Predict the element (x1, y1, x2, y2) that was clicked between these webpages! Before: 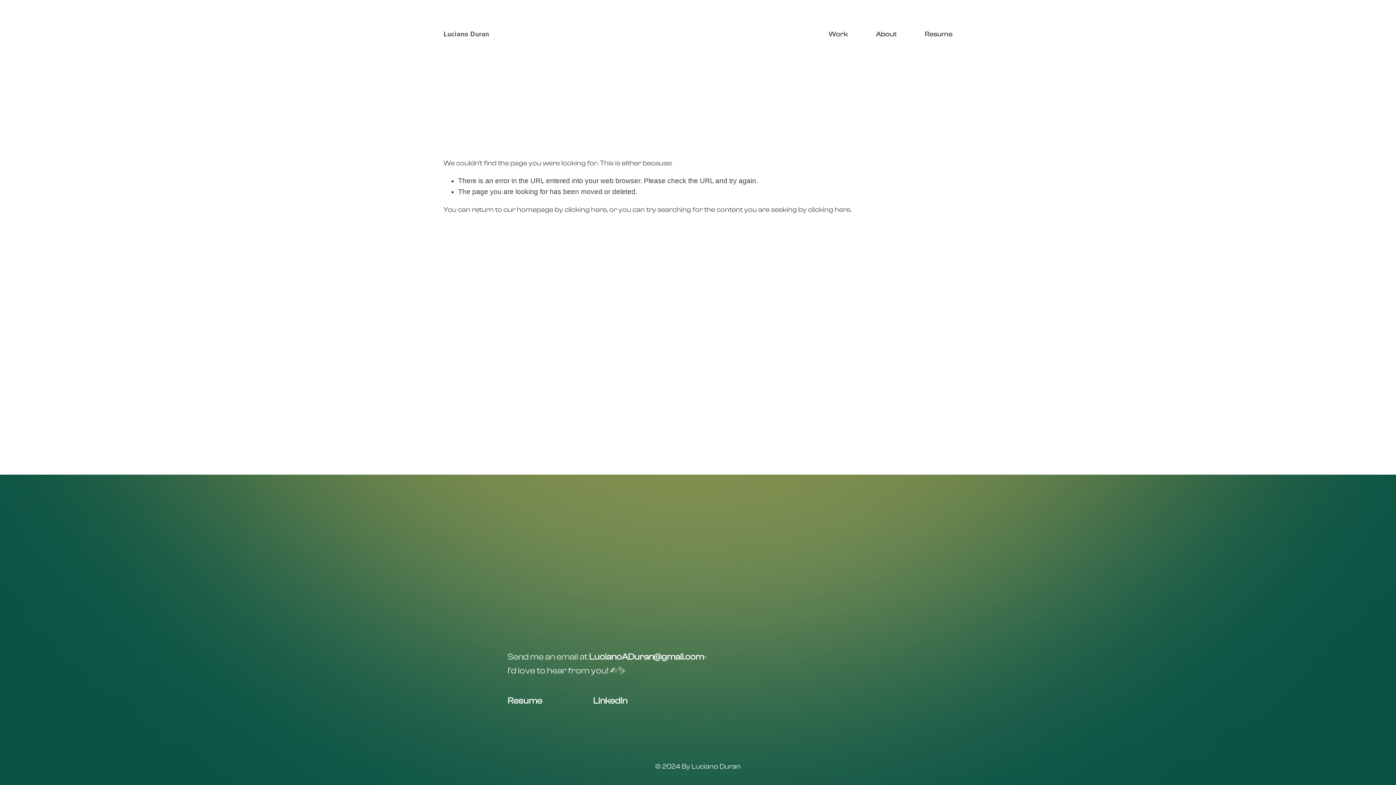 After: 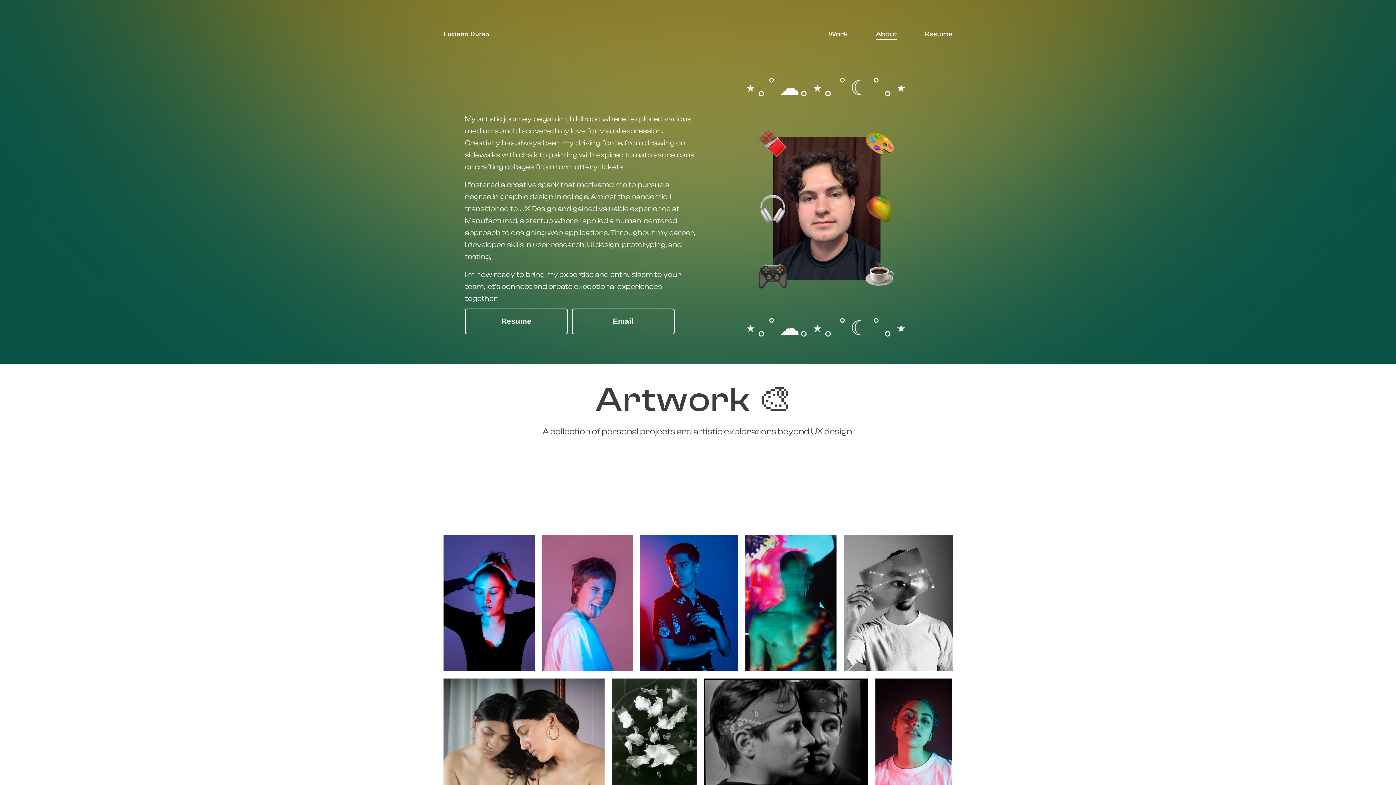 Action: label: About bbox: (876, 27, 897, 40)